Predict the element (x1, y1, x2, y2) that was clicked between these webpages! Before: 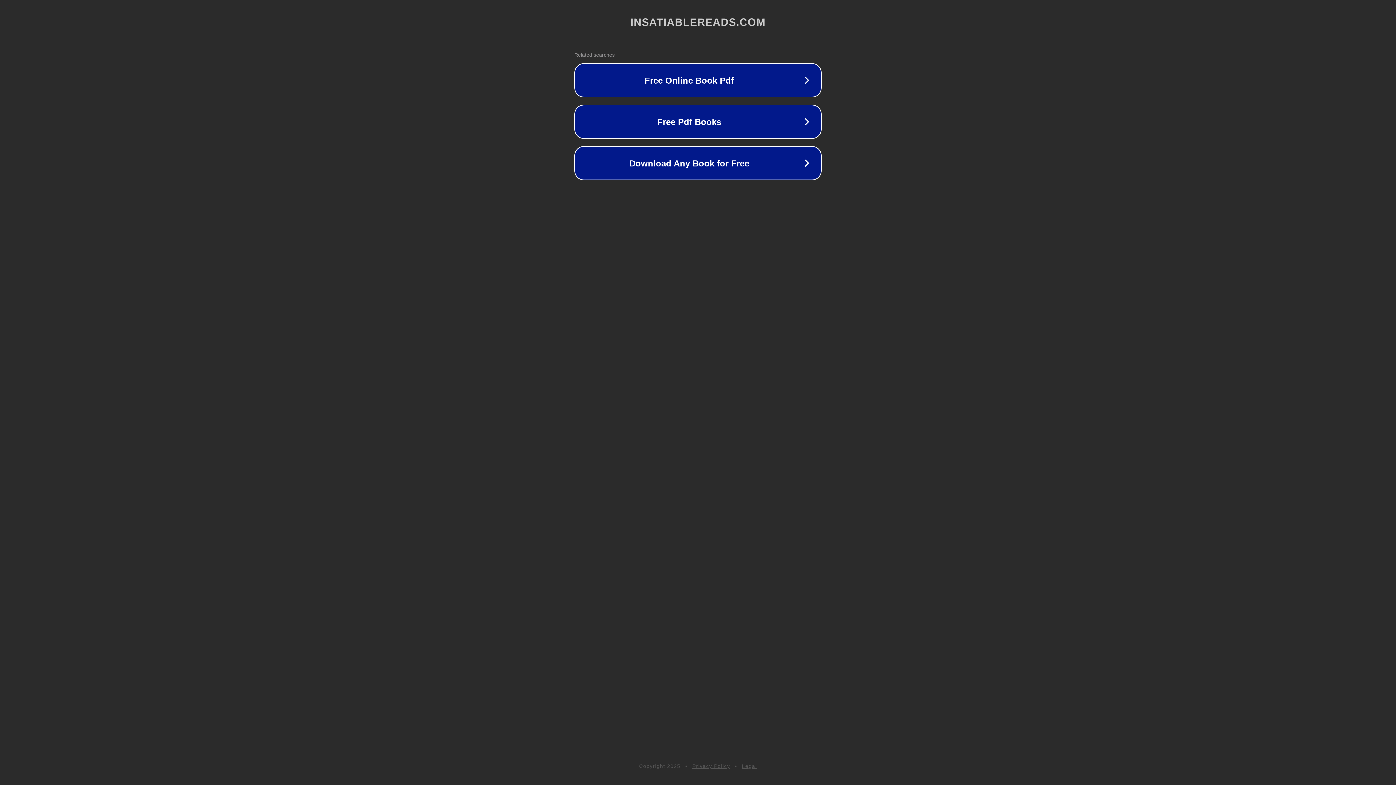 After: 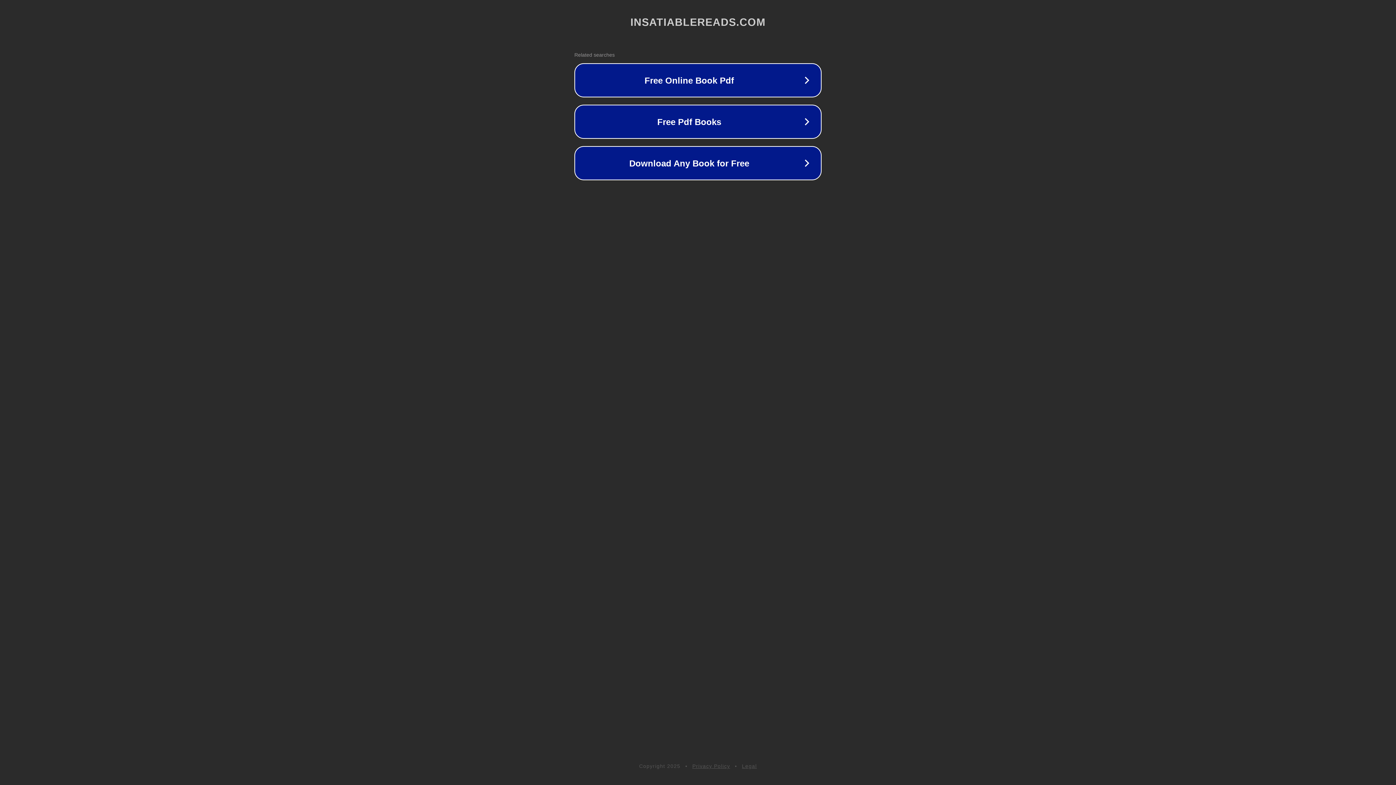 Action: bbox: (692, 763, 730, 769) label: Privacy Policy